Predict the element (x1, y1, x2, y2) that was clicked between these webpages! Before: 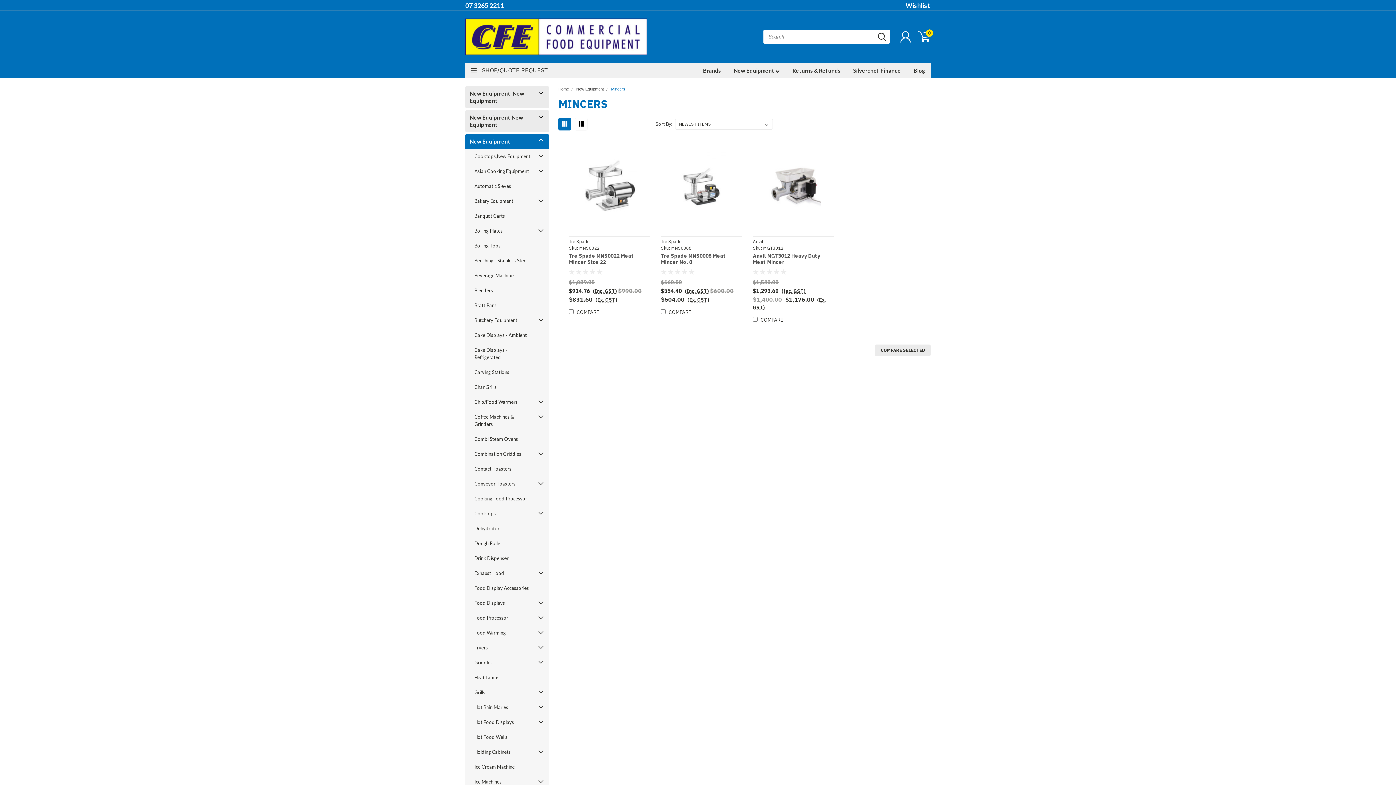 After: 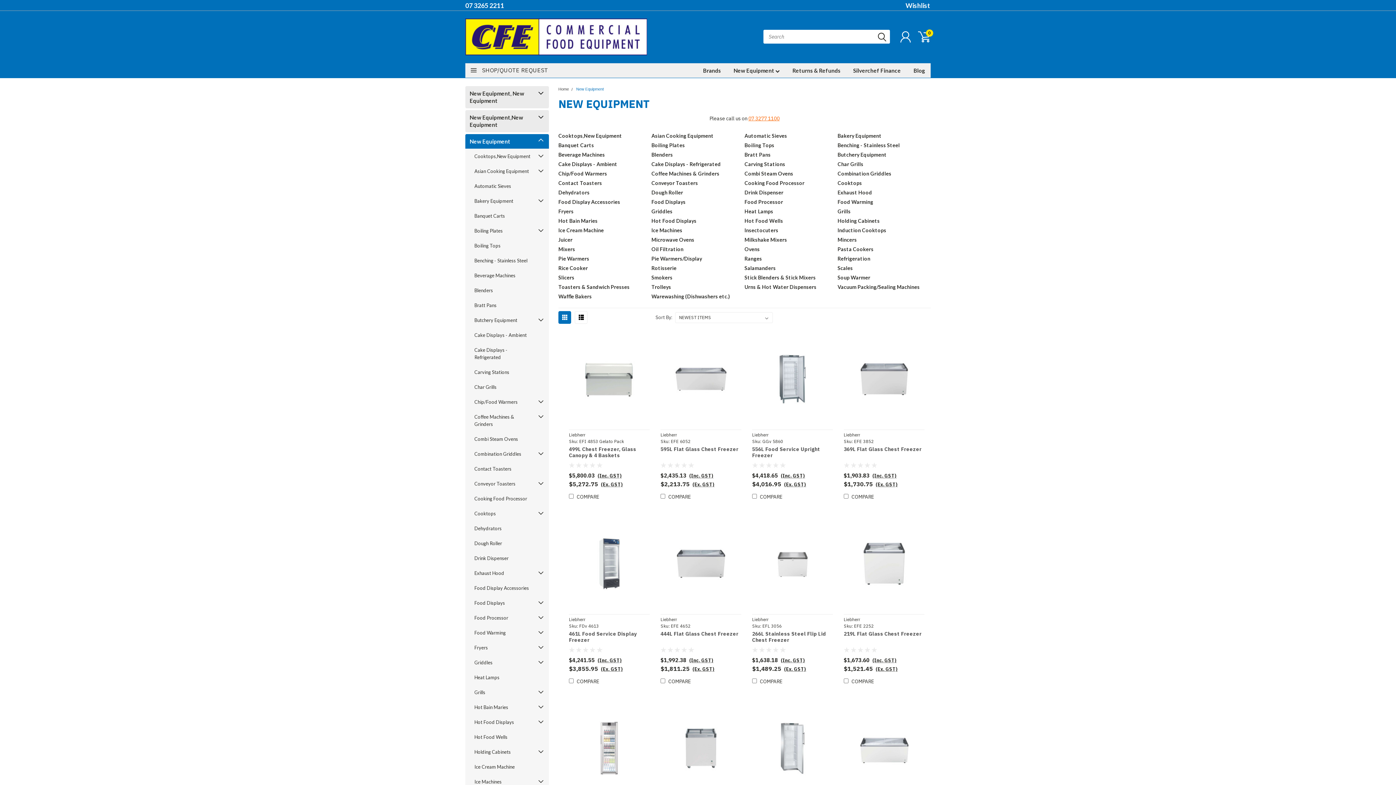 Action: label: New Equipment bbox: (465, 134, 536, 148)